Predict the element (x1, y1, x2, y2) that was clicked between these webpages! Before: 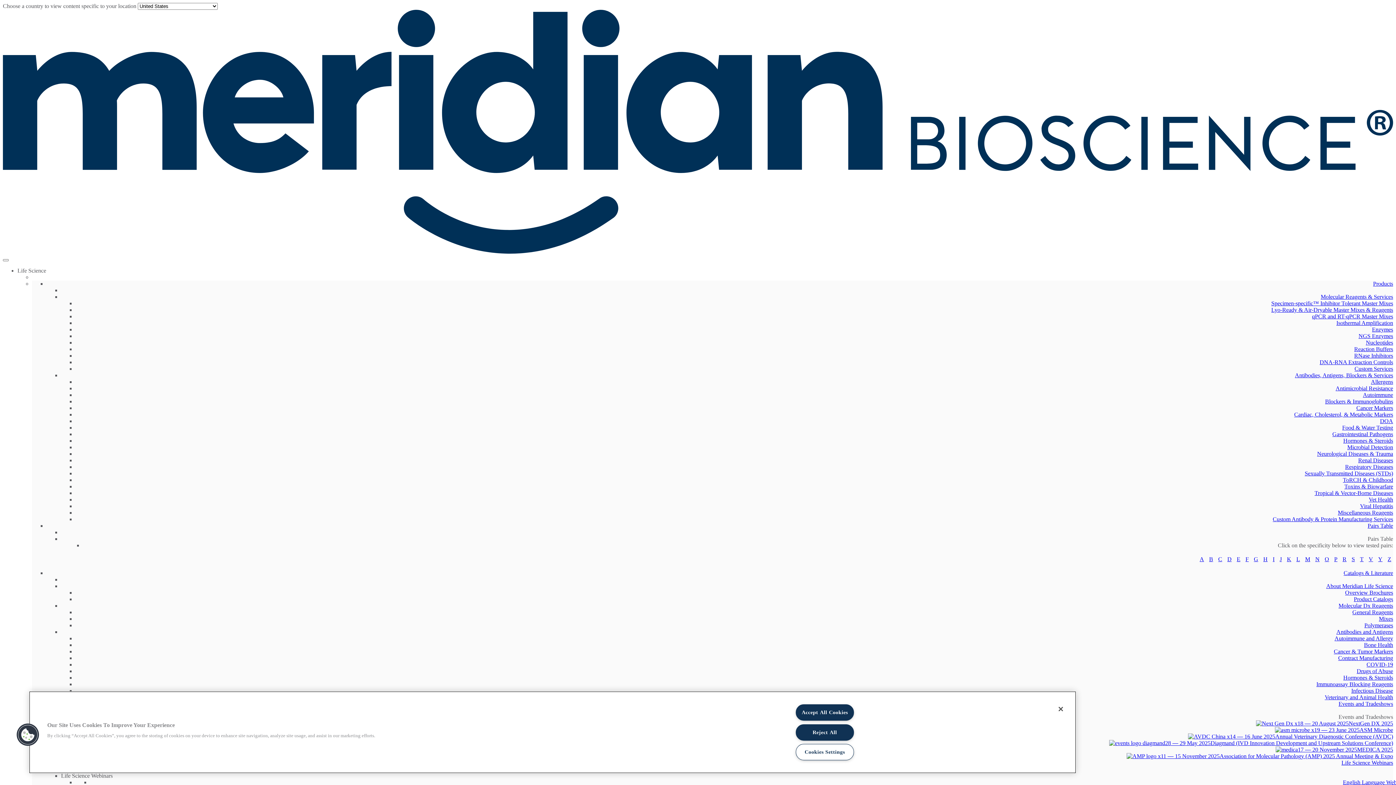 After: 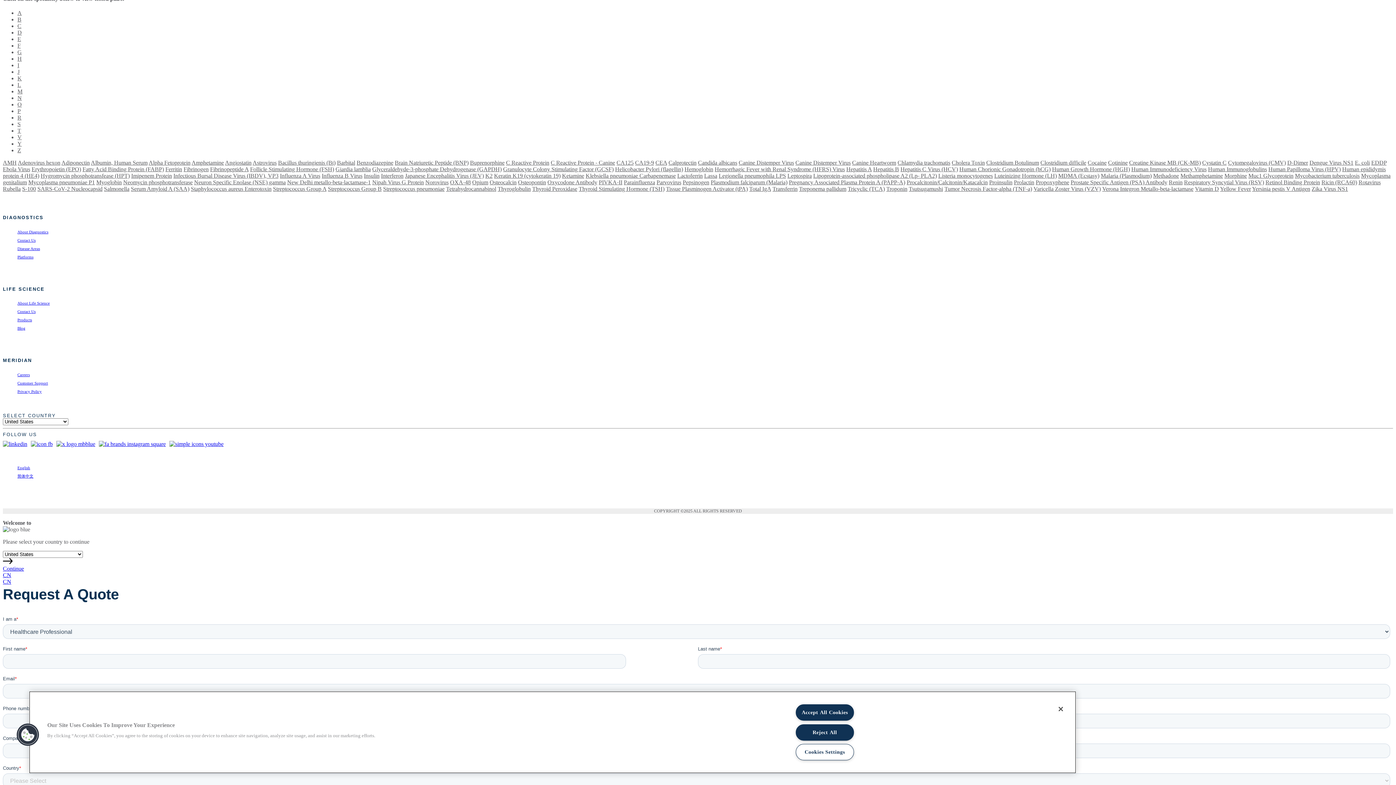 Action: label: Y bbox: (1378, 556, 1382, 562)